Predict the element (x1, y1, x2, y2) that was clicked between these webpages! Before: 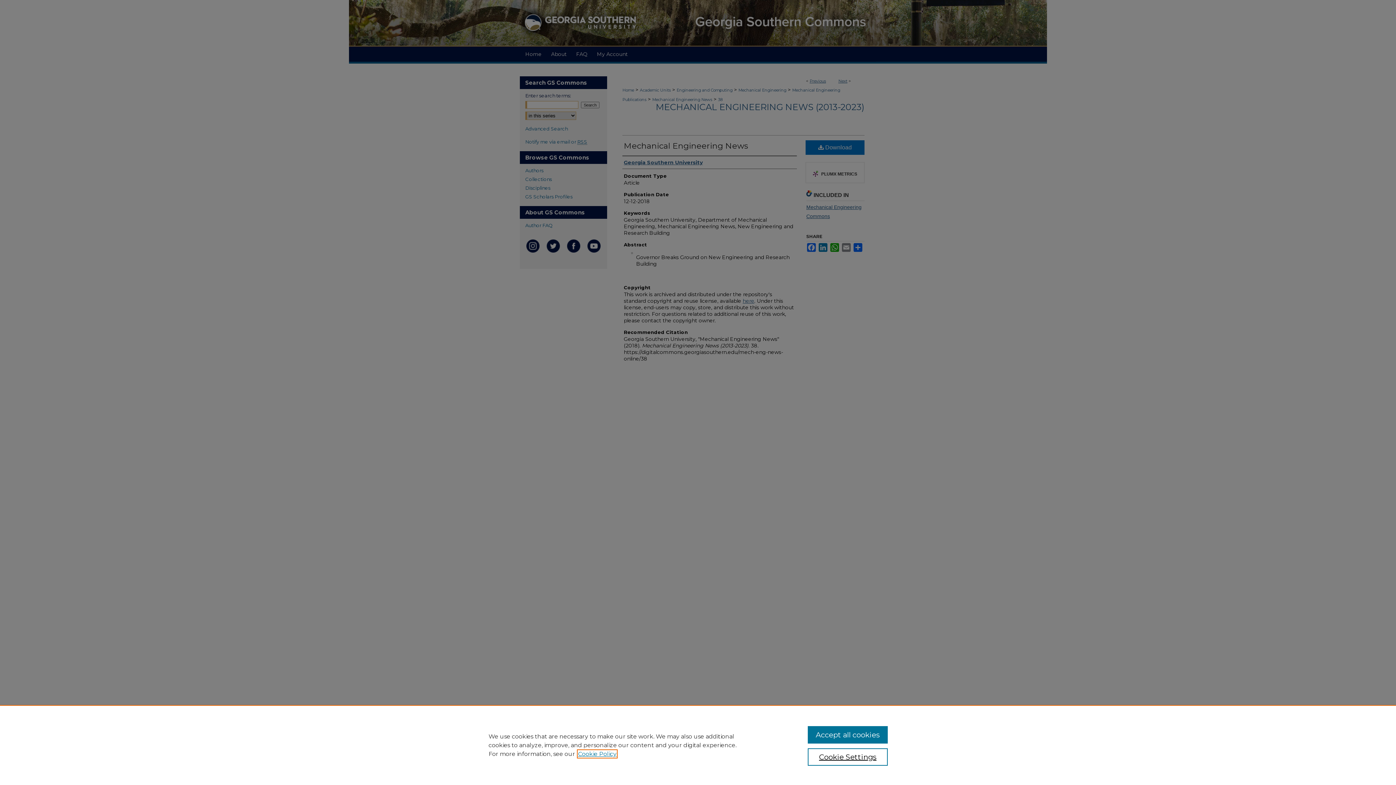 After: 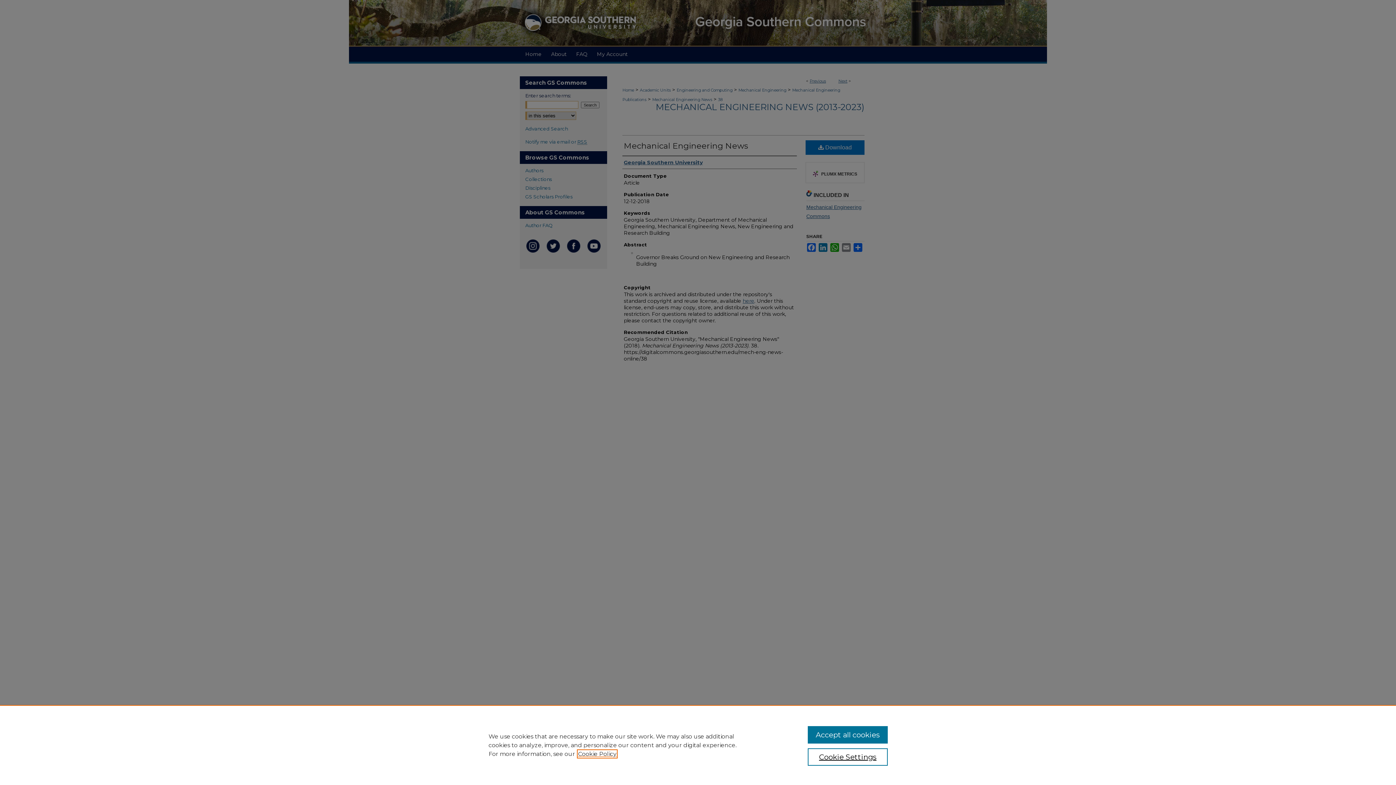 Action: bbox: (578, 750, 616, 757) label: , opens in a new tab